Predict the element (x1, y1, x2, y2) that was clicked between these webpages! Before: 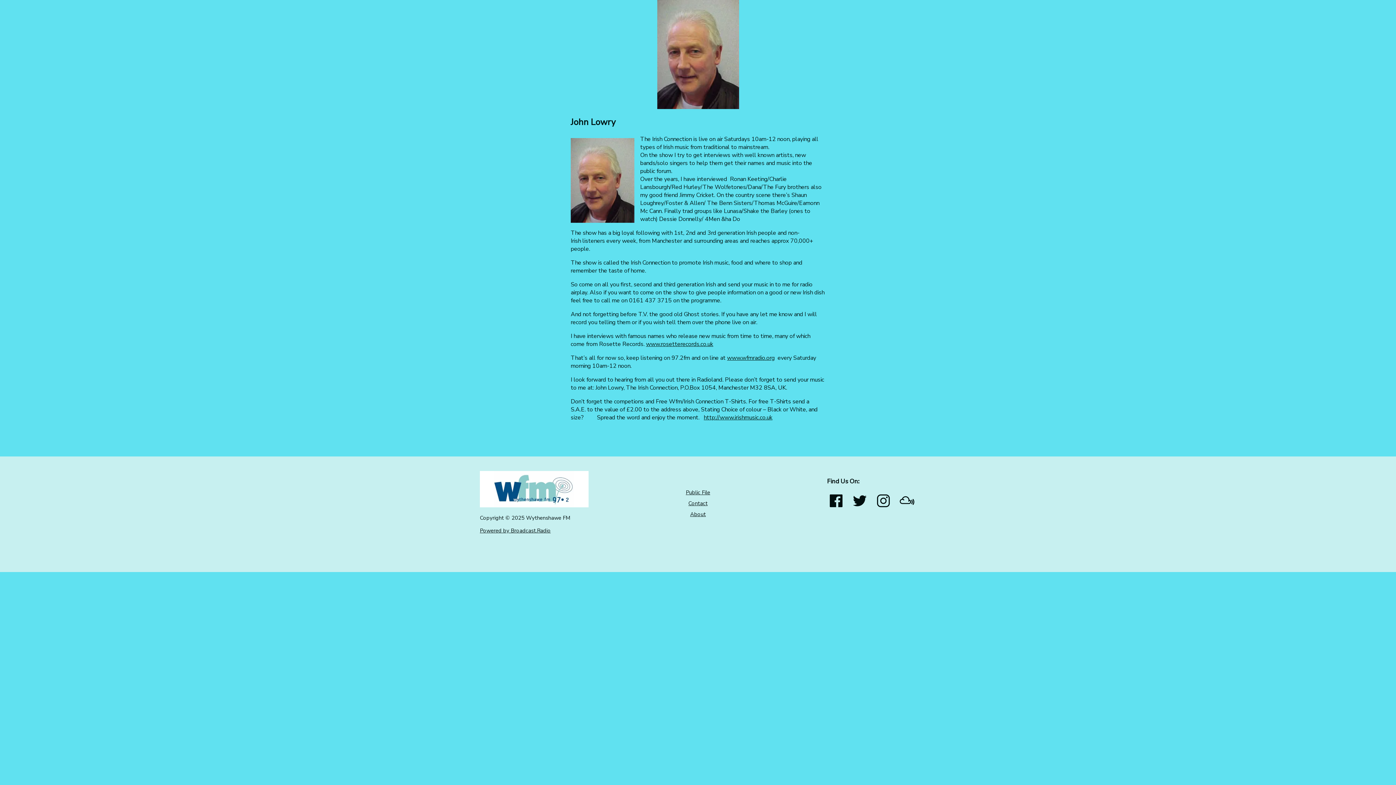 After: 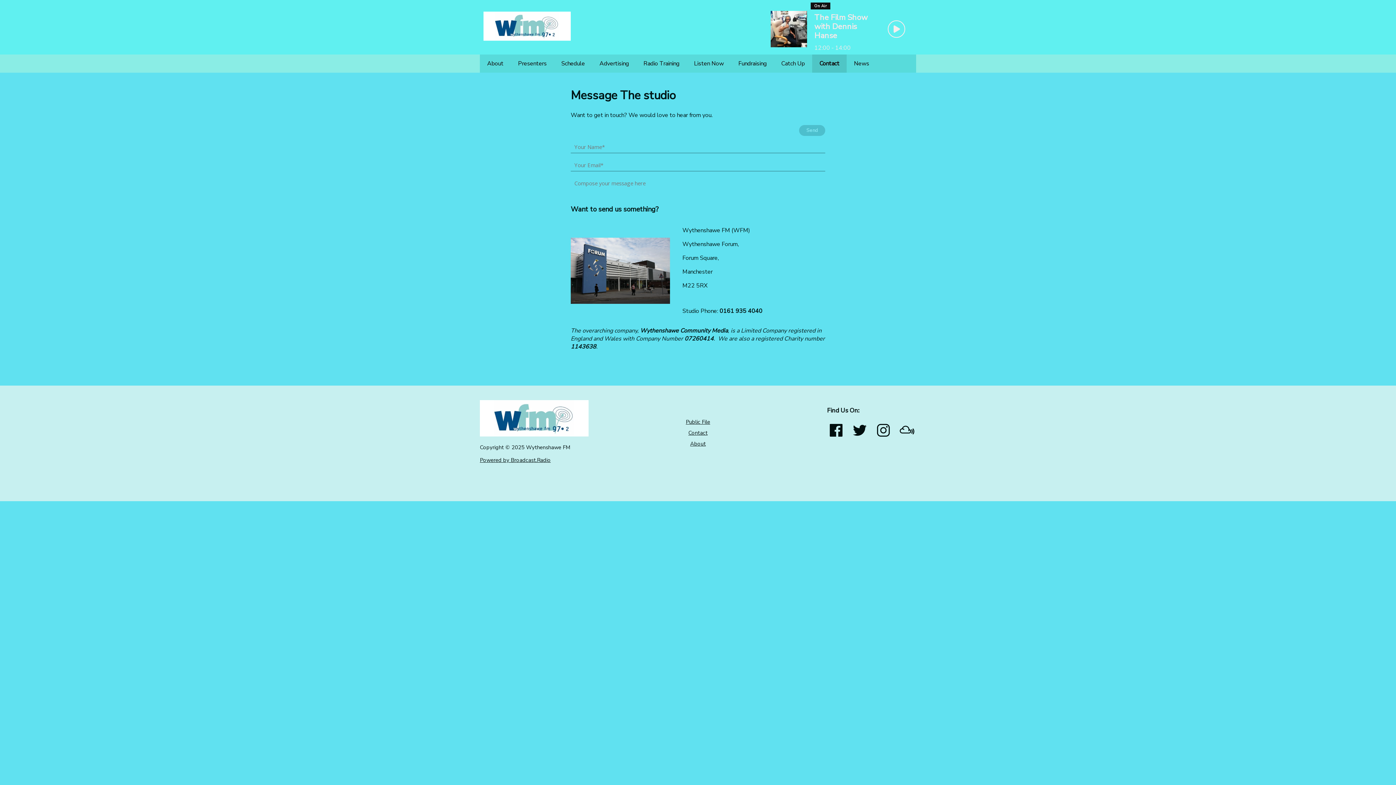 Action: label: Contact bbox: (688, 500, 707, 507)